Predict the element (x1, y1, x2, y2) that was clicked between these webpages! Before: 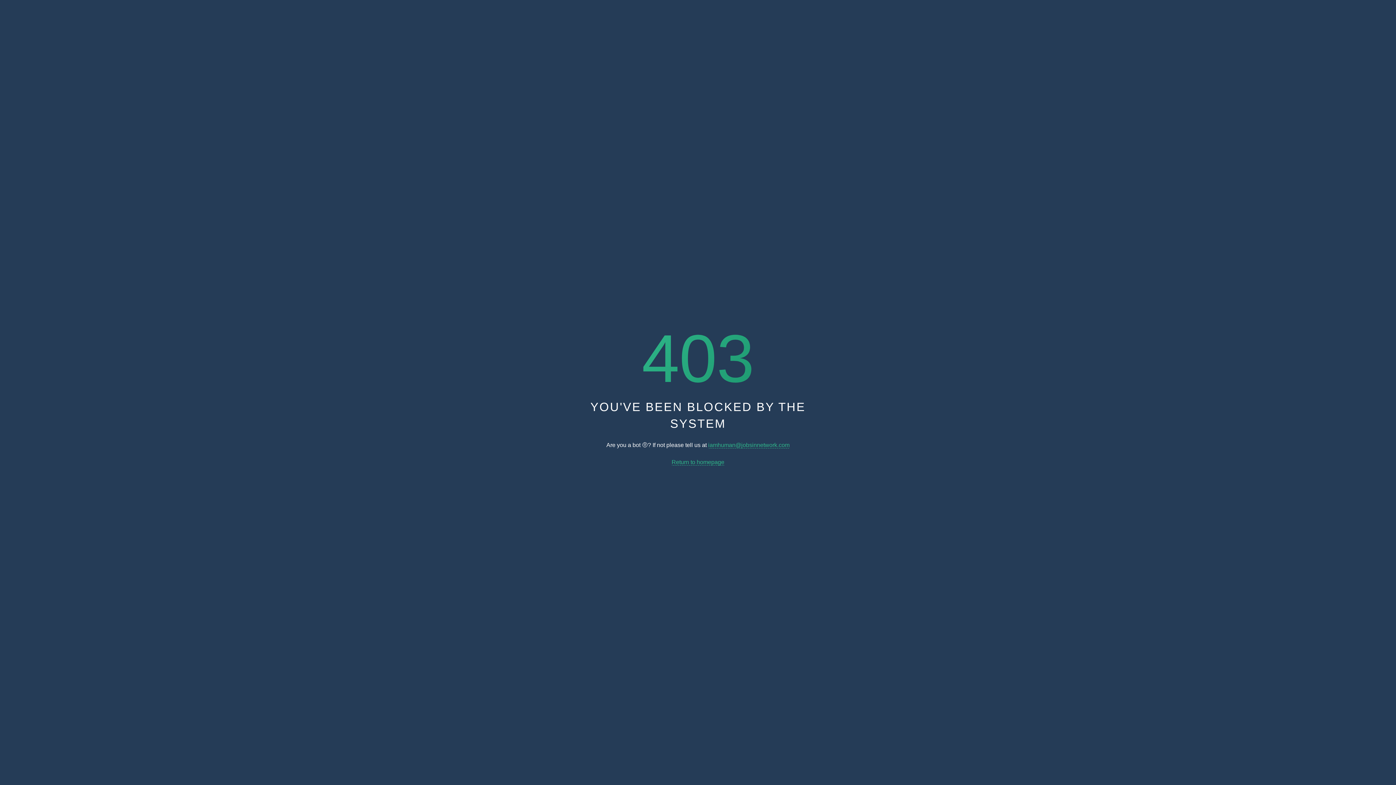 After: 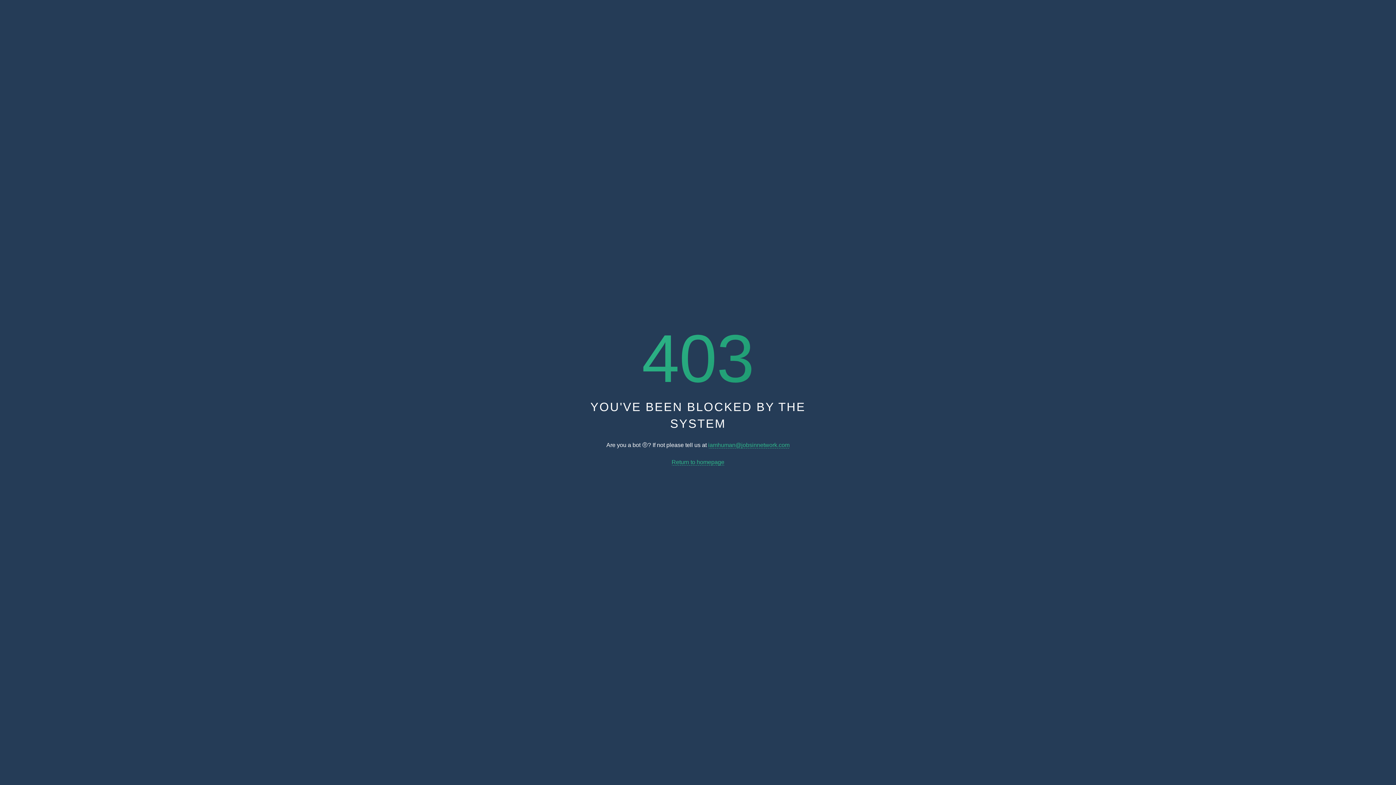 Action: label: iamhuman@jobsinnetwork.com bbox: (708, 442, 789, 448)